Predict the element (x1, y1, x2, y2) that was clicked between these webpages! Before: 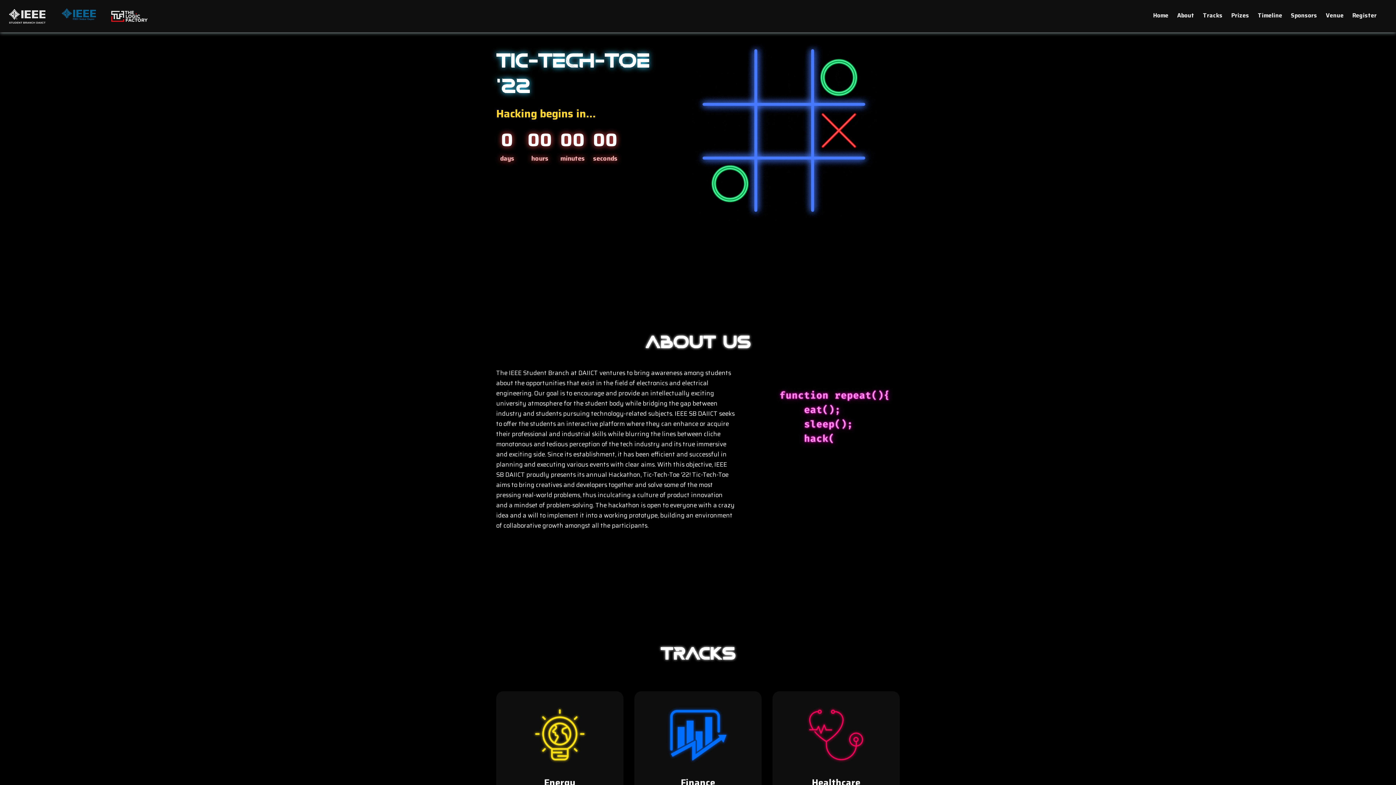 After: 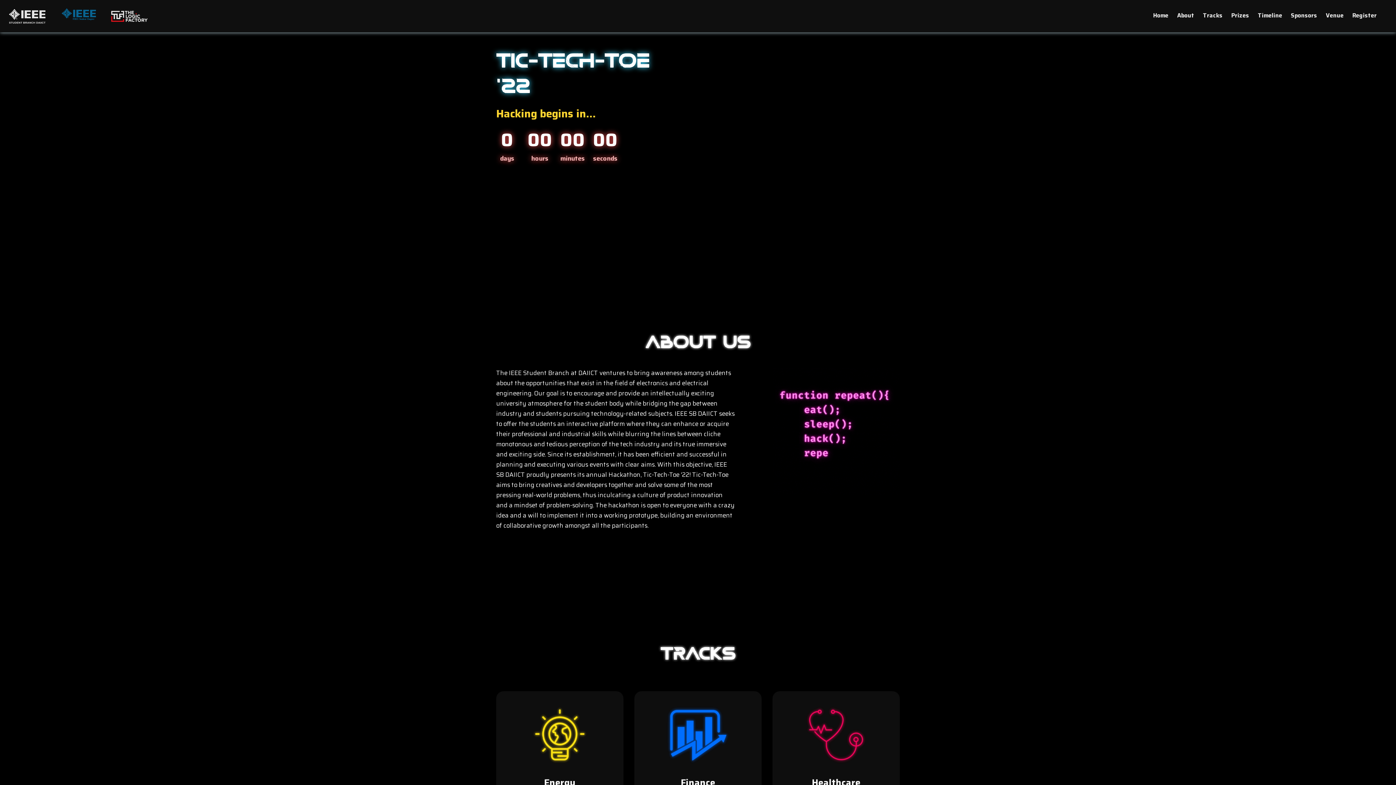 Action: bbox: (60, 3, 96, 26)